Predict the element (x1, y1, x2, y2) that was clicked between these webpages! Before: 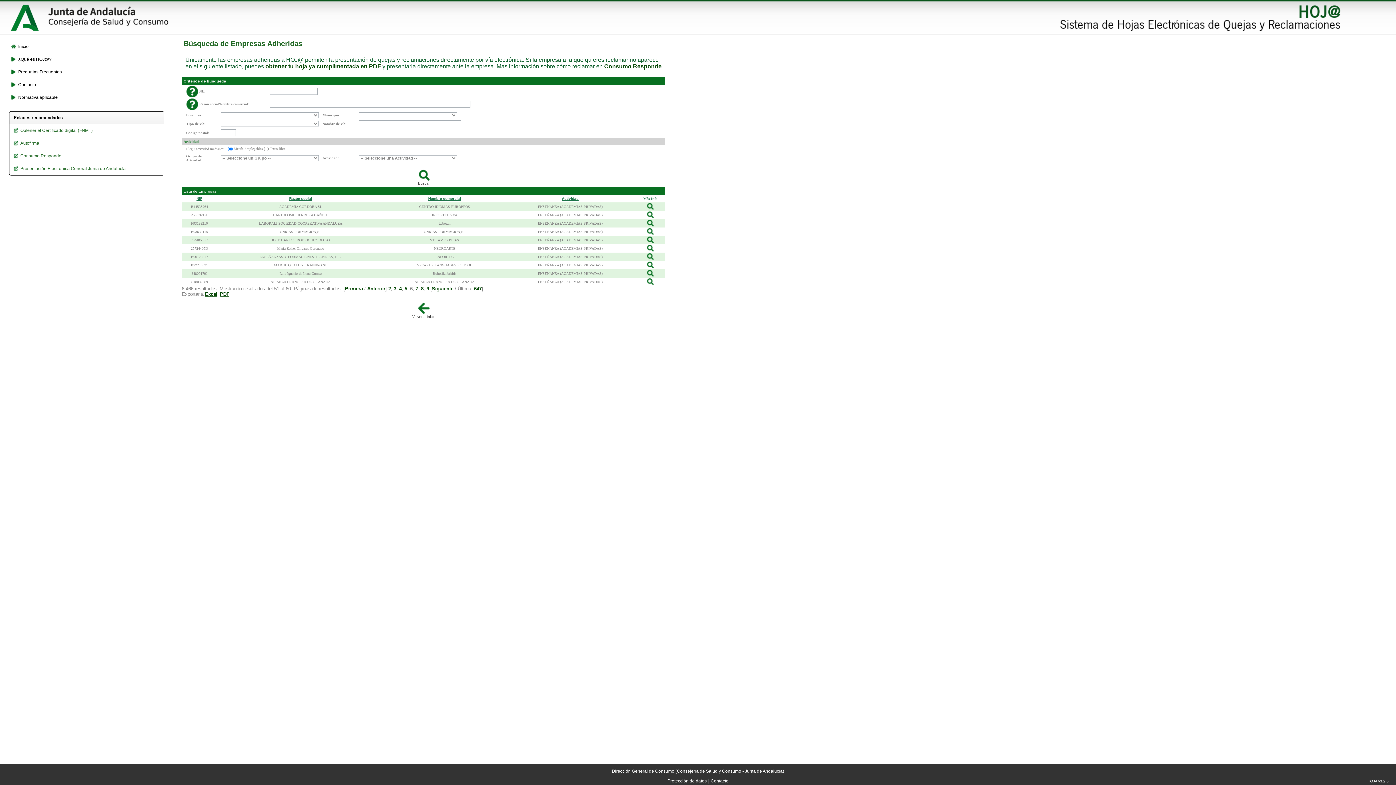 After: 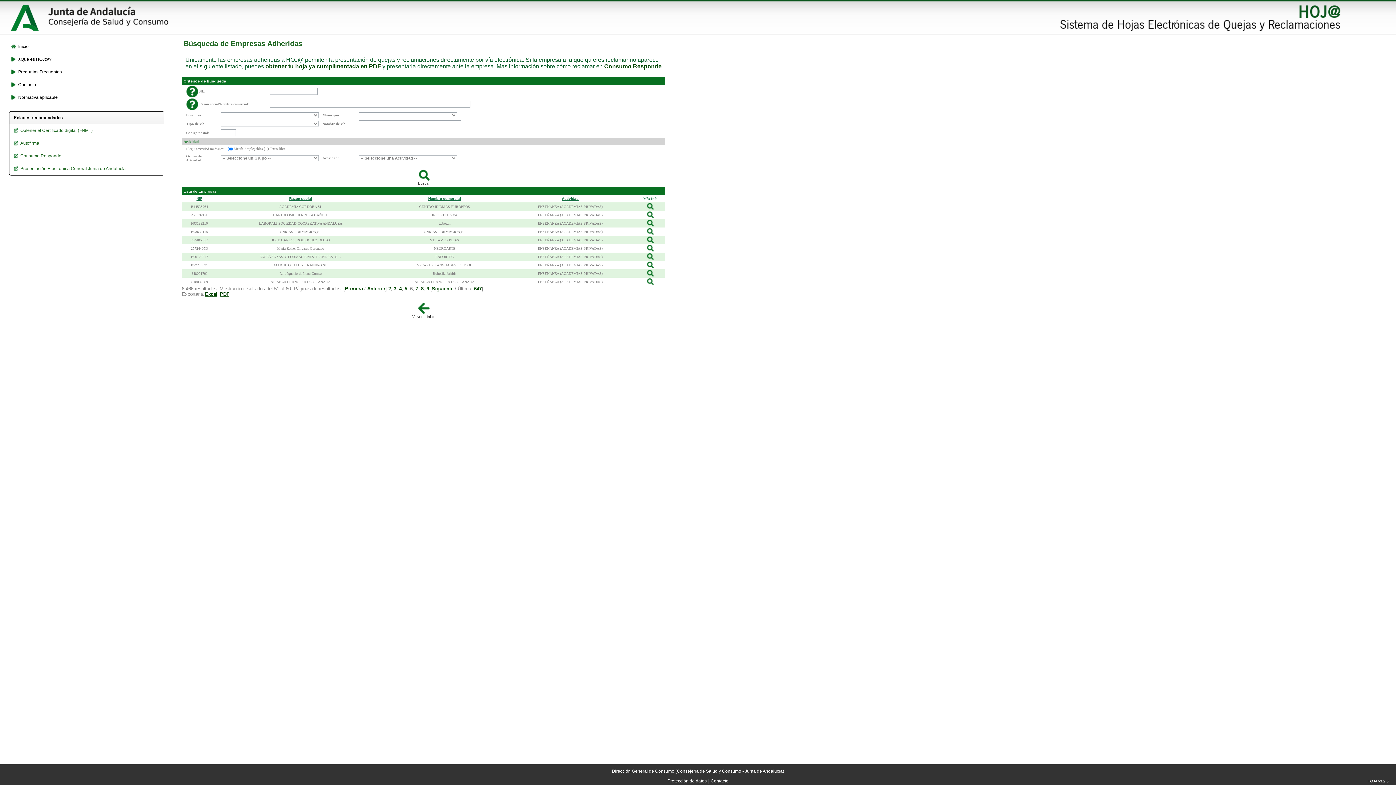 Action: bbox: (42, 28, 181, 33)